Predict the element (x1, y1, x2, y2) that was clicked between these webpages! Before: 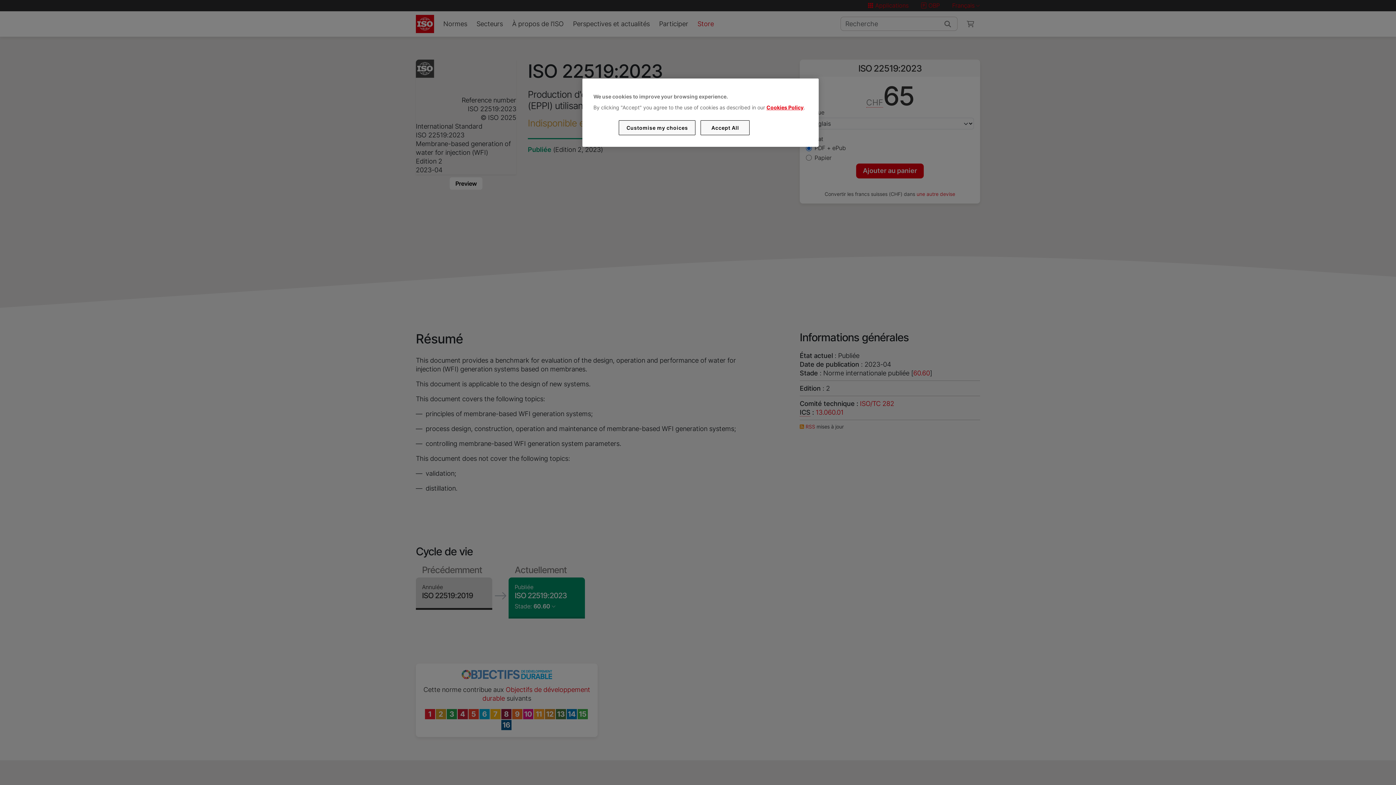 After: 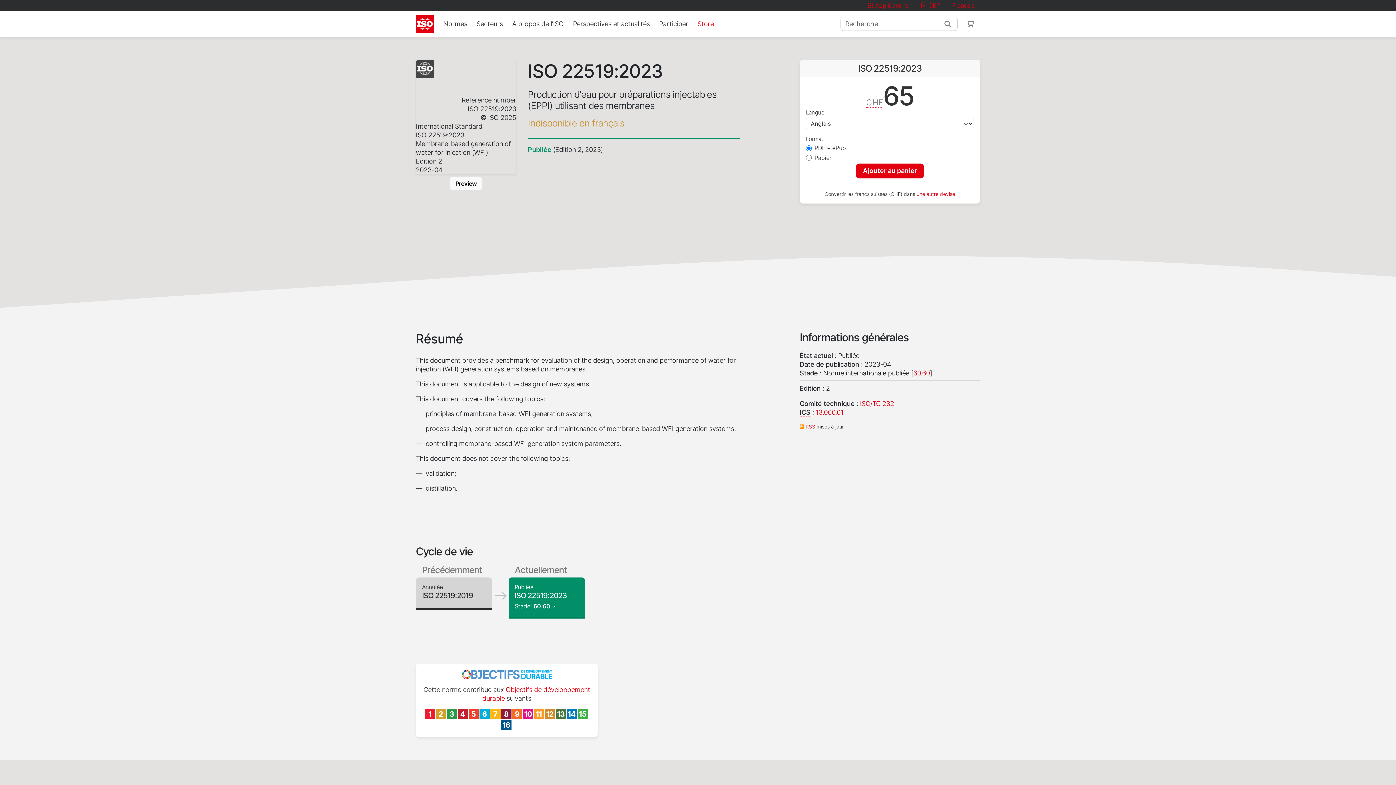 Action: bbox: (700, 120, 749, 135) label: Accept All